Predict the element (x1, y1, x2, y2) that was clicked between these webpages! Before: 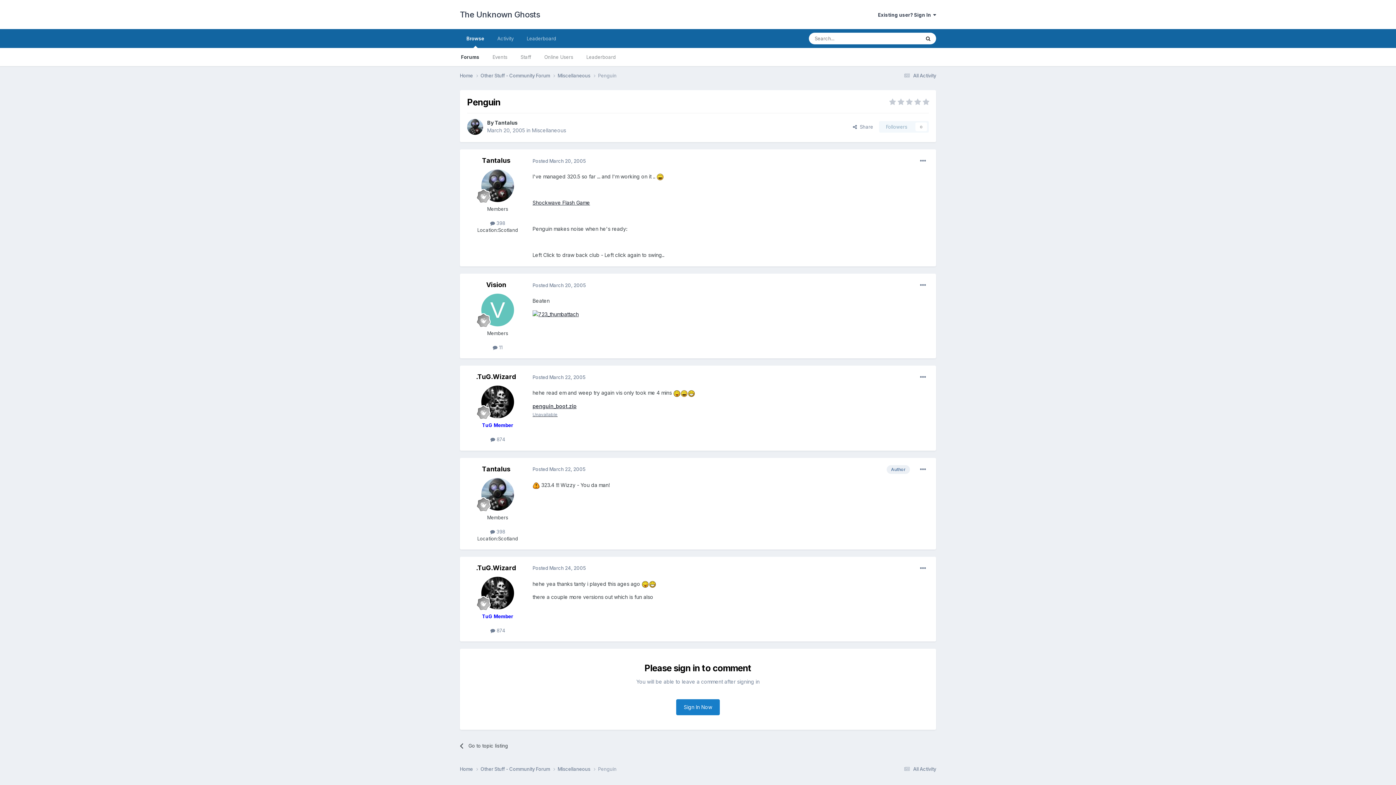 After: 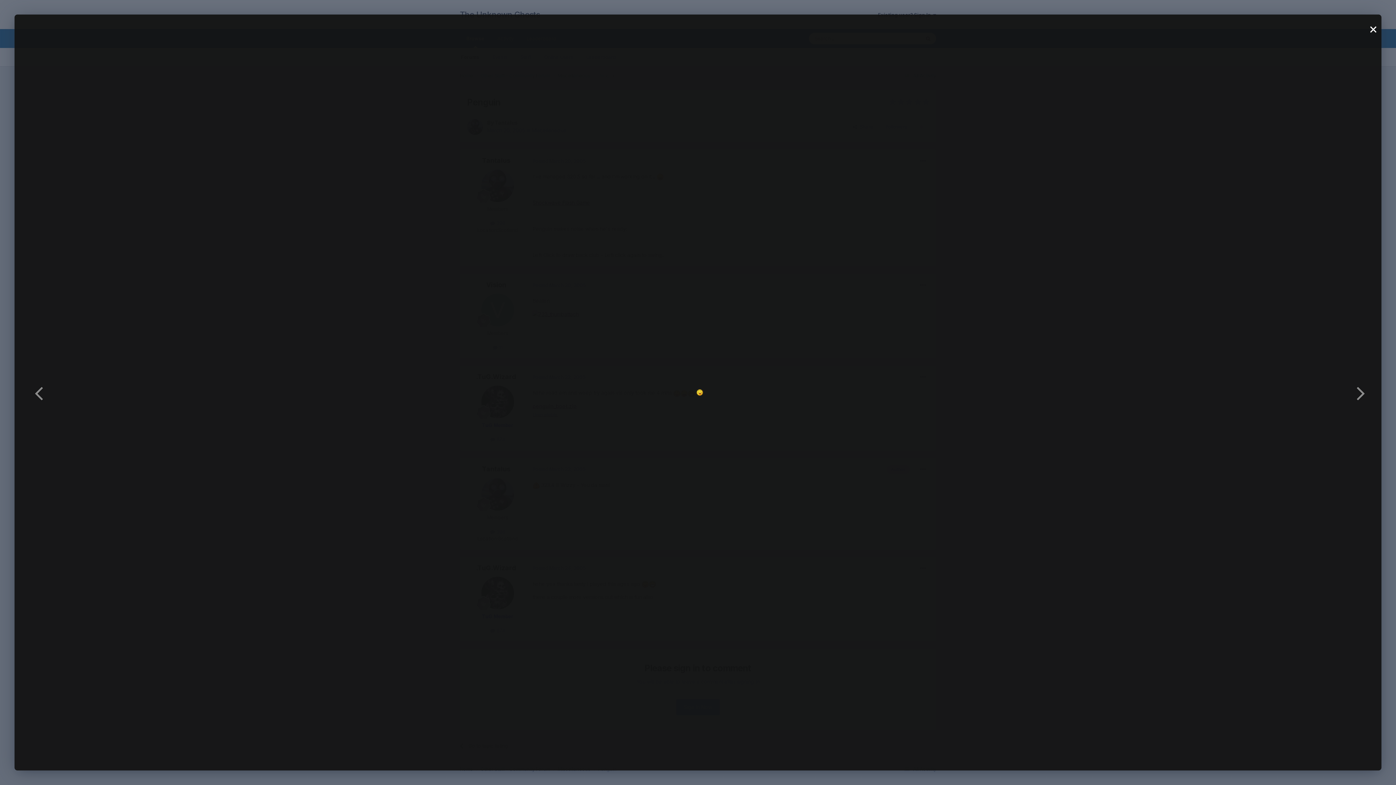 Action: bbox: (641, 580, 649, 587)